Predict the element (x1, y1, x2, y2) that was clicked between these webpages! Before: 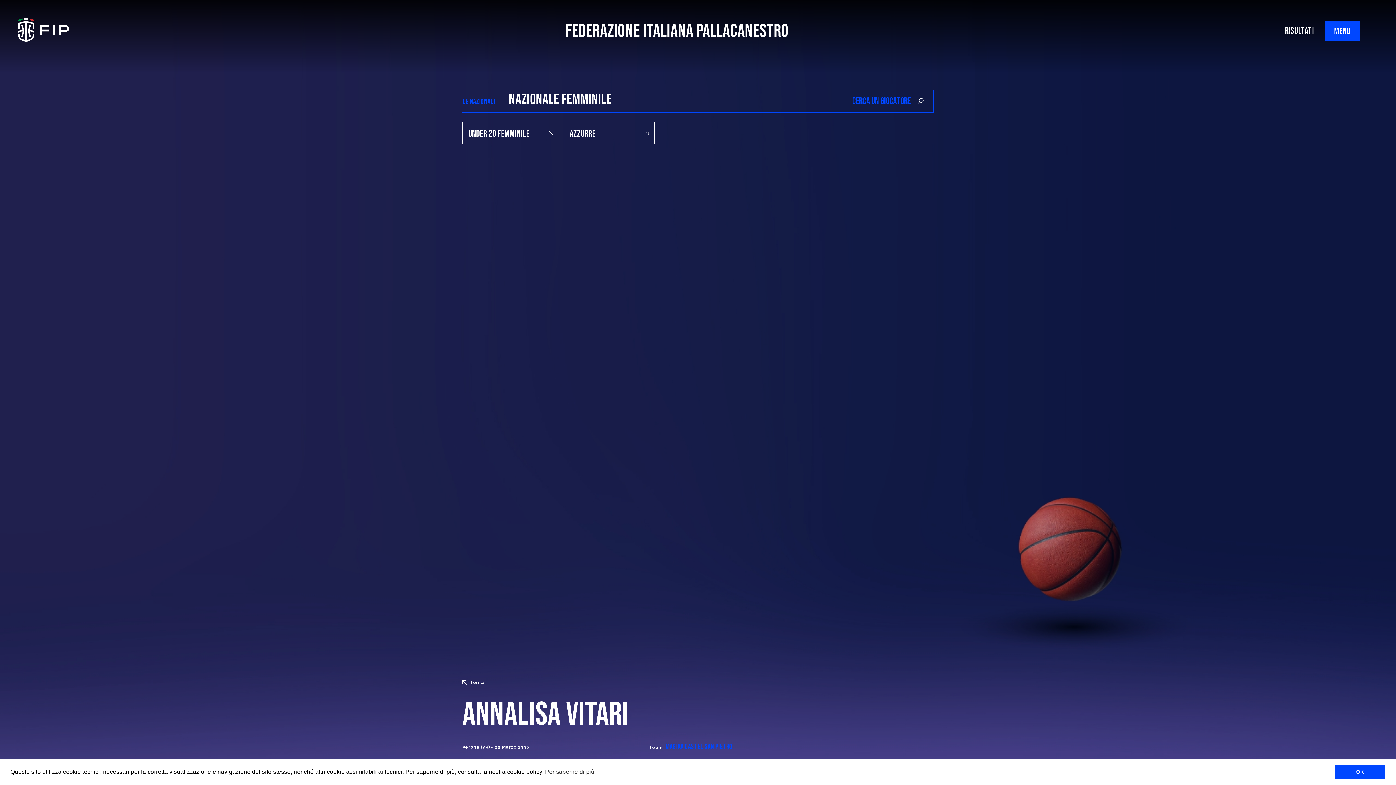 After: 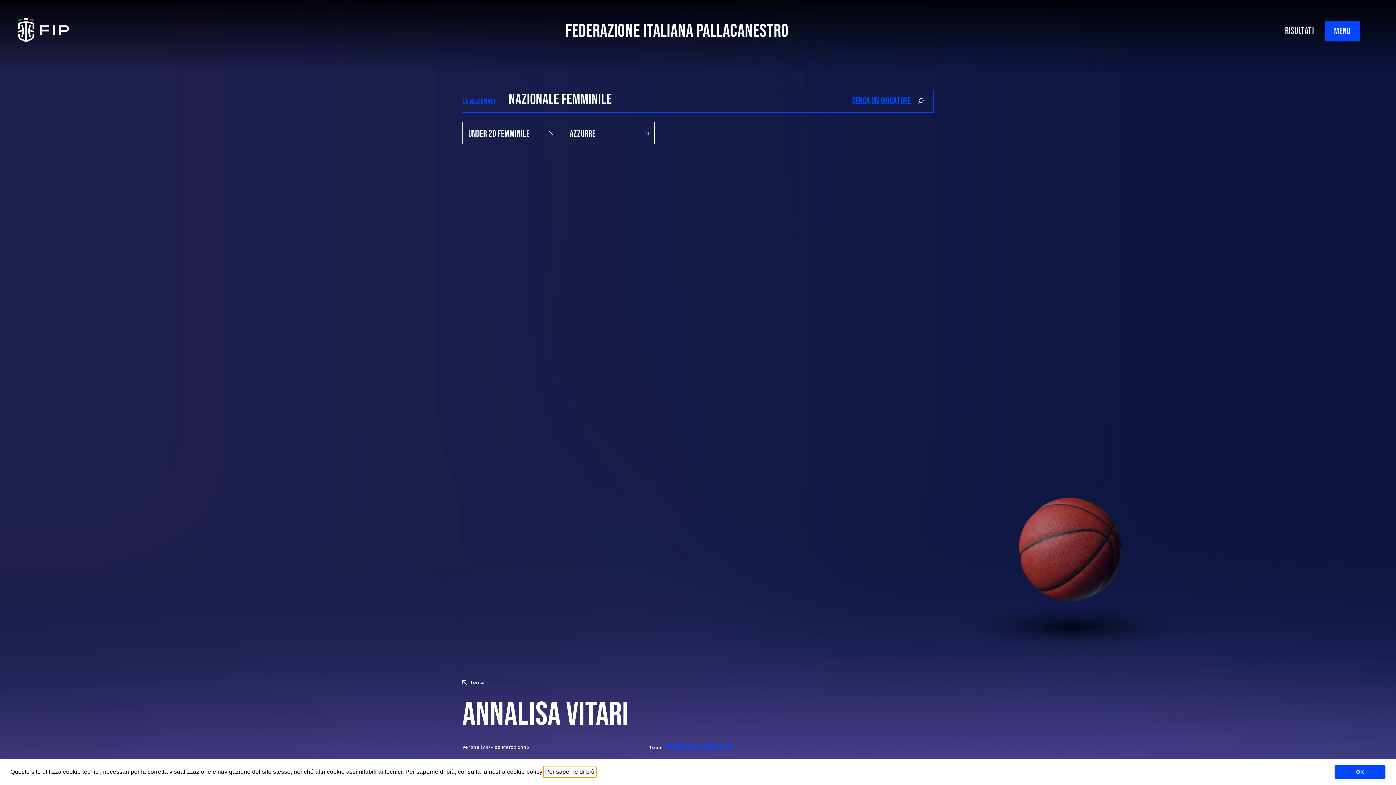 Action: label: learn more about cookies bbox: (544, 766, 595, 777)